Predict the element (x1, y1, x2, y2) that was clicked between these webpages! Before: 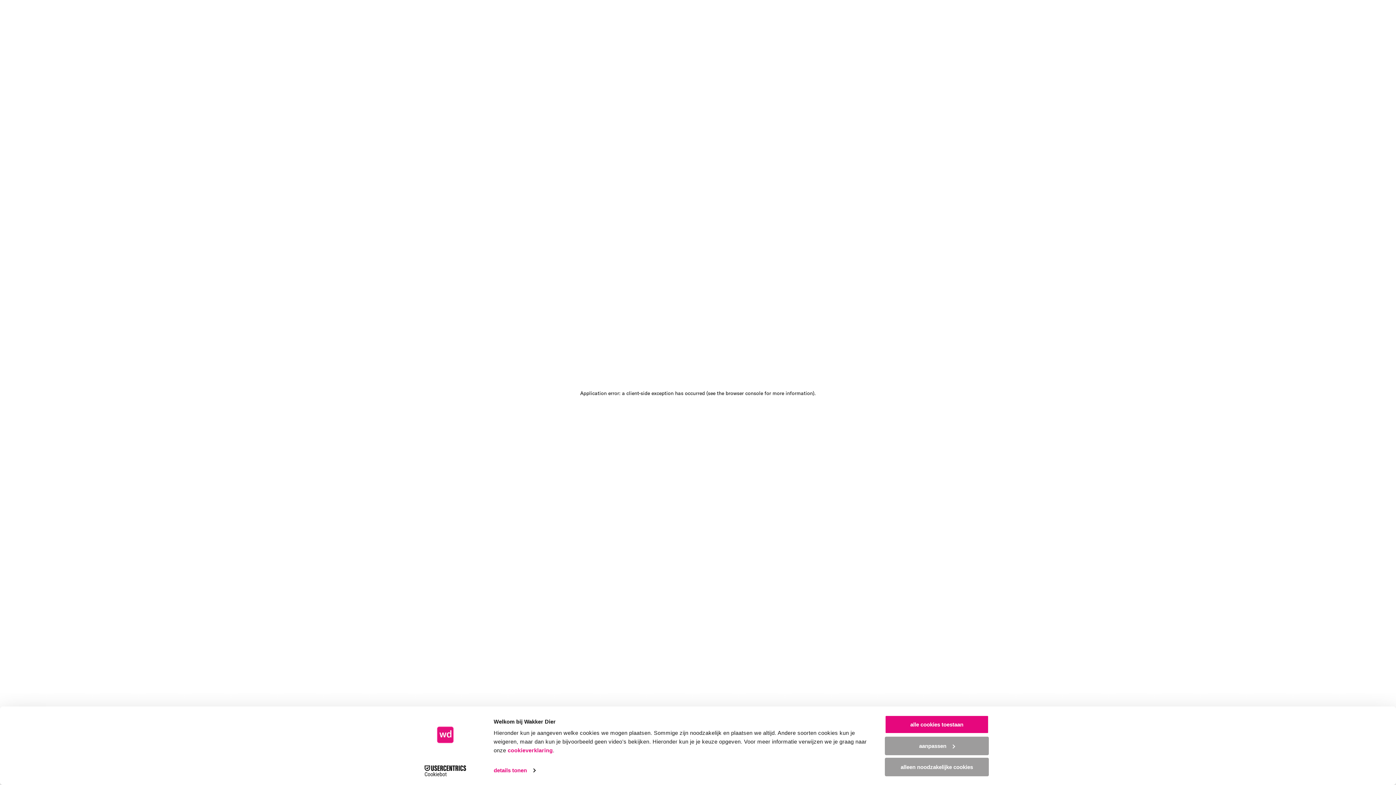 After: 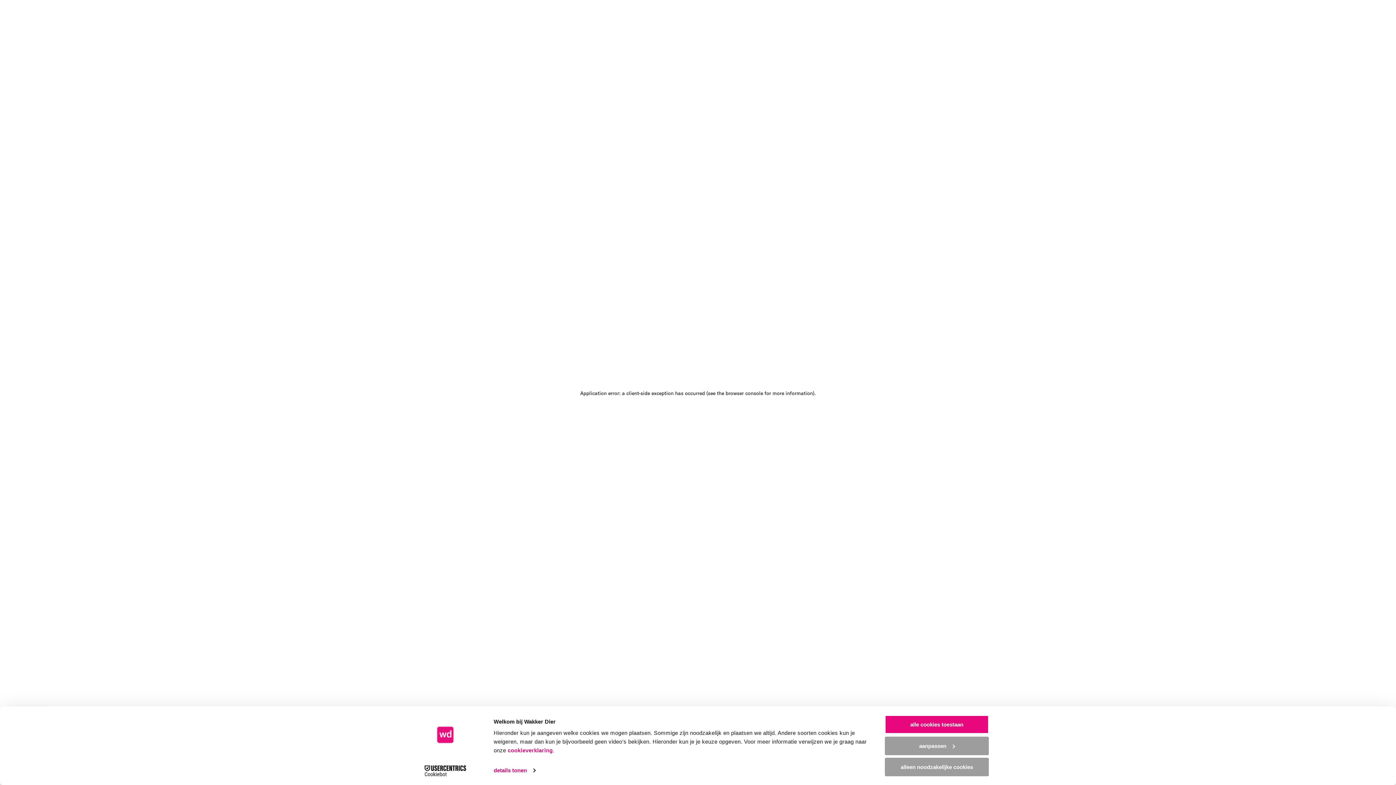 Action: bbox: (507, 747, 552, 753) label: cookieverklaring